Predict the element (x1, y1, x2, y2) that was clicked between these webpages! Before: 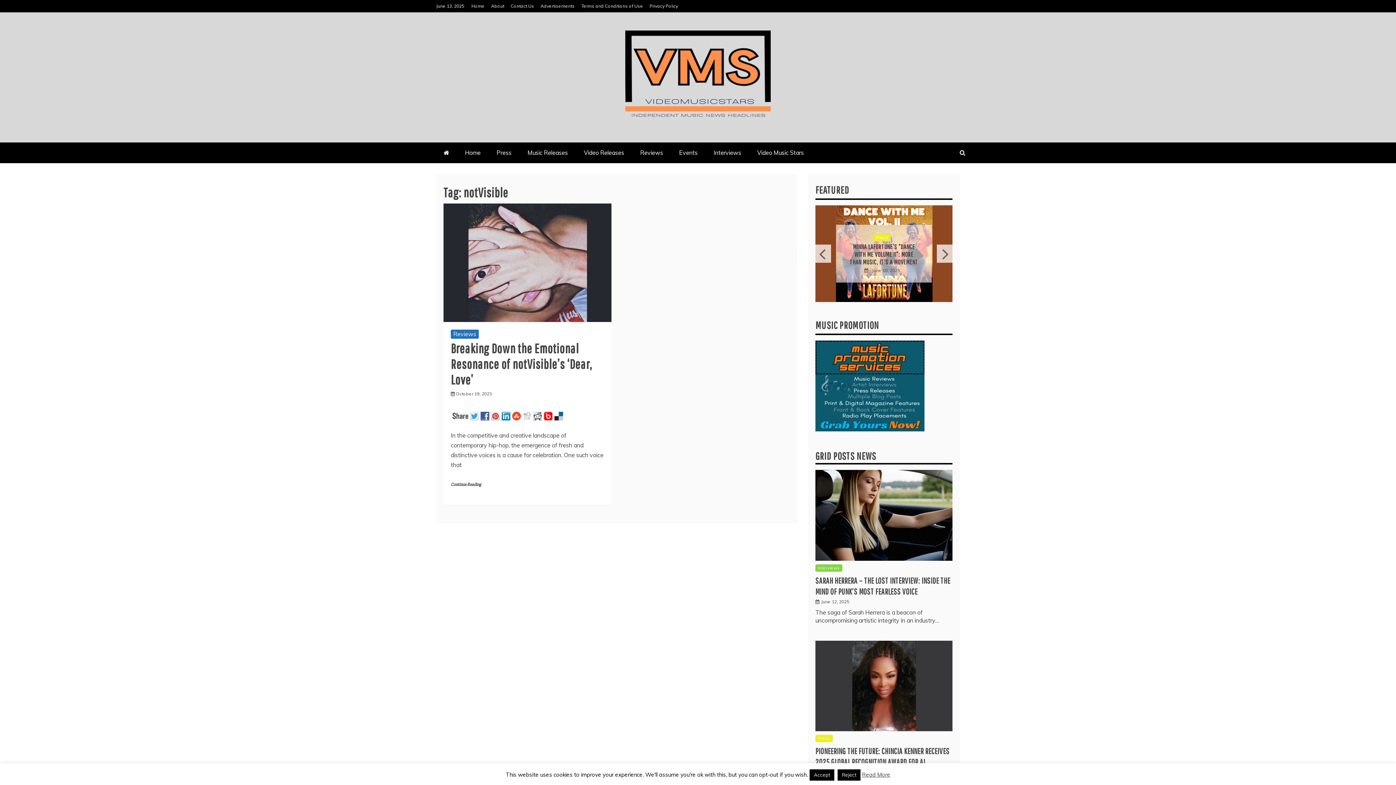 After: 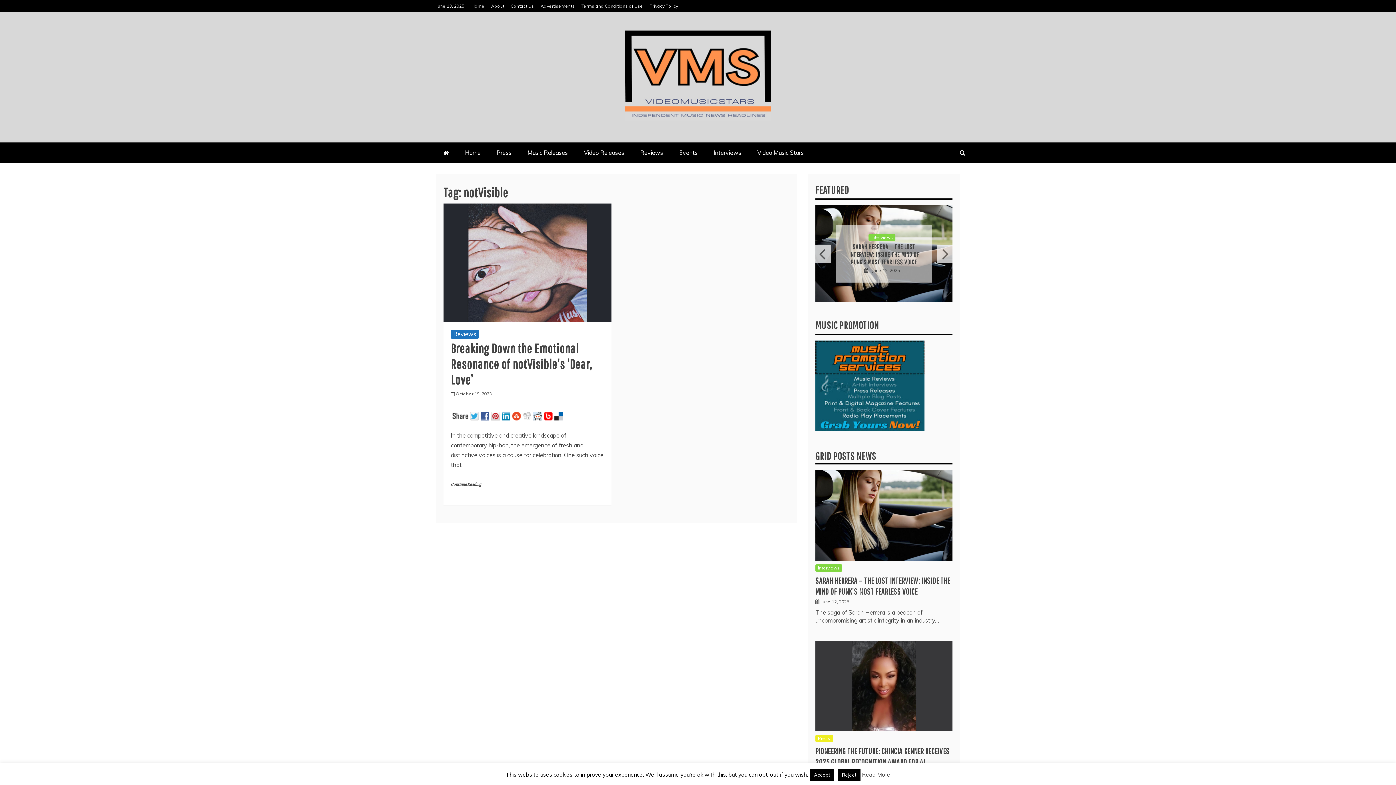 Action: label: Read More bbox: (862, 771, 890, 778)